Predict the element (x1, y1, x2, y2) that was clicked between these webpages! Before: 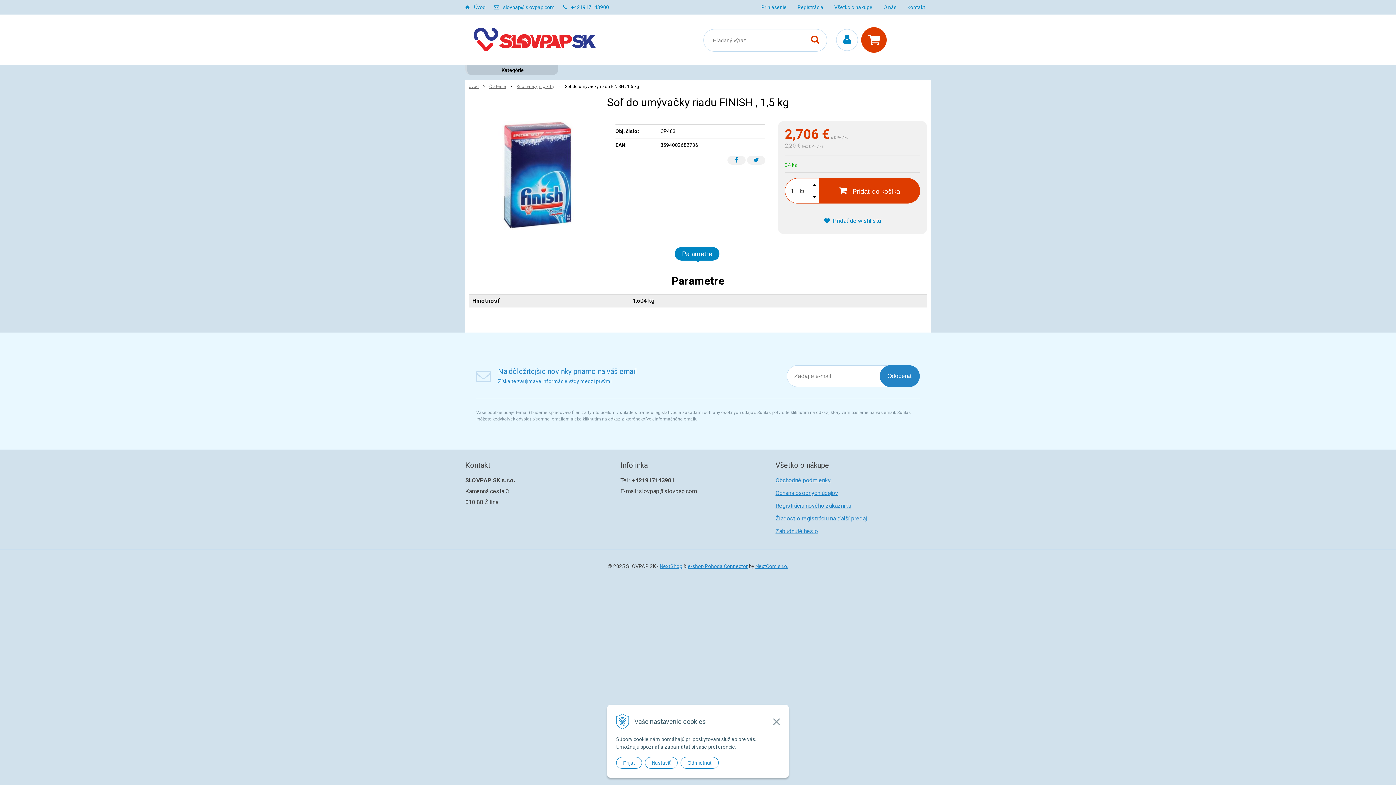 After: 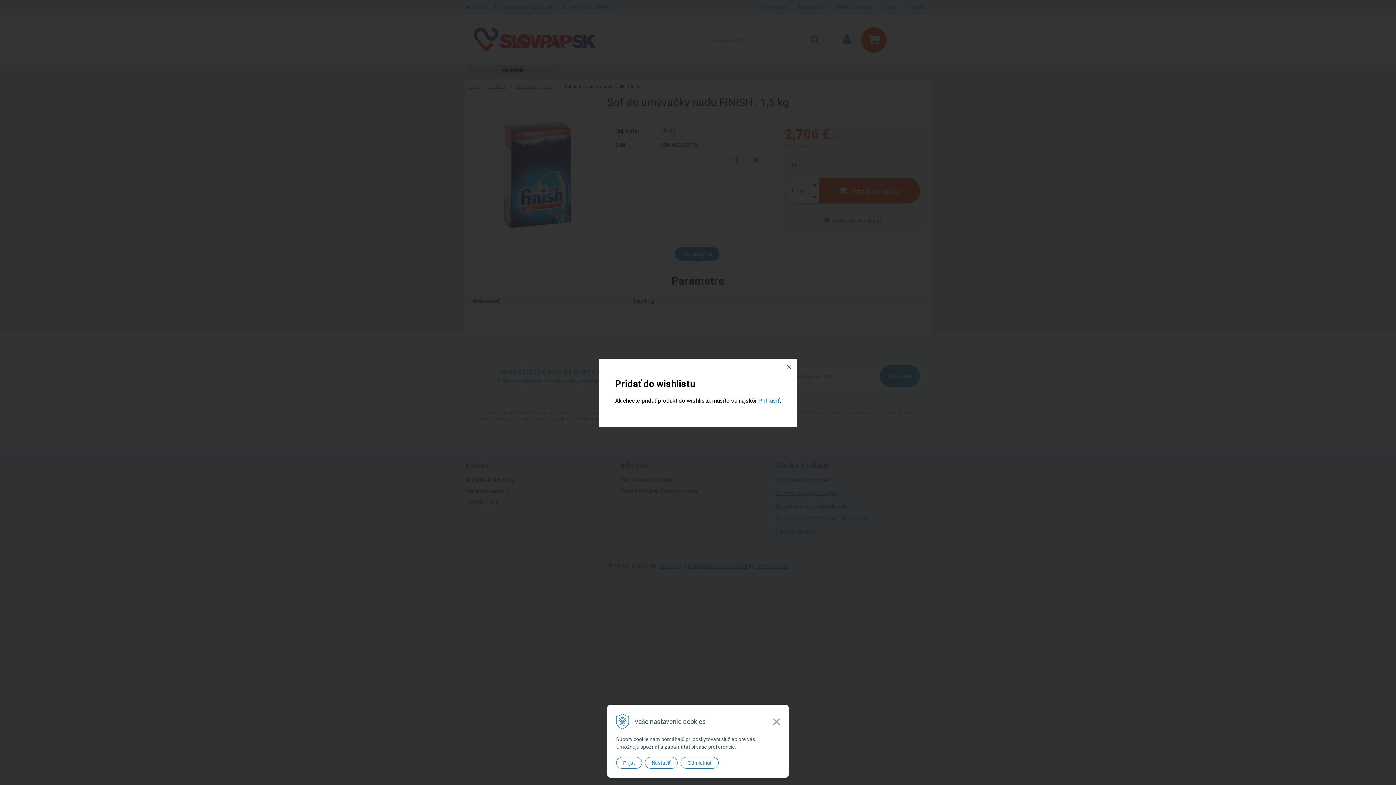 Action: bbox: (824, 217, 881, 224) label:  Pridať do wishlistu